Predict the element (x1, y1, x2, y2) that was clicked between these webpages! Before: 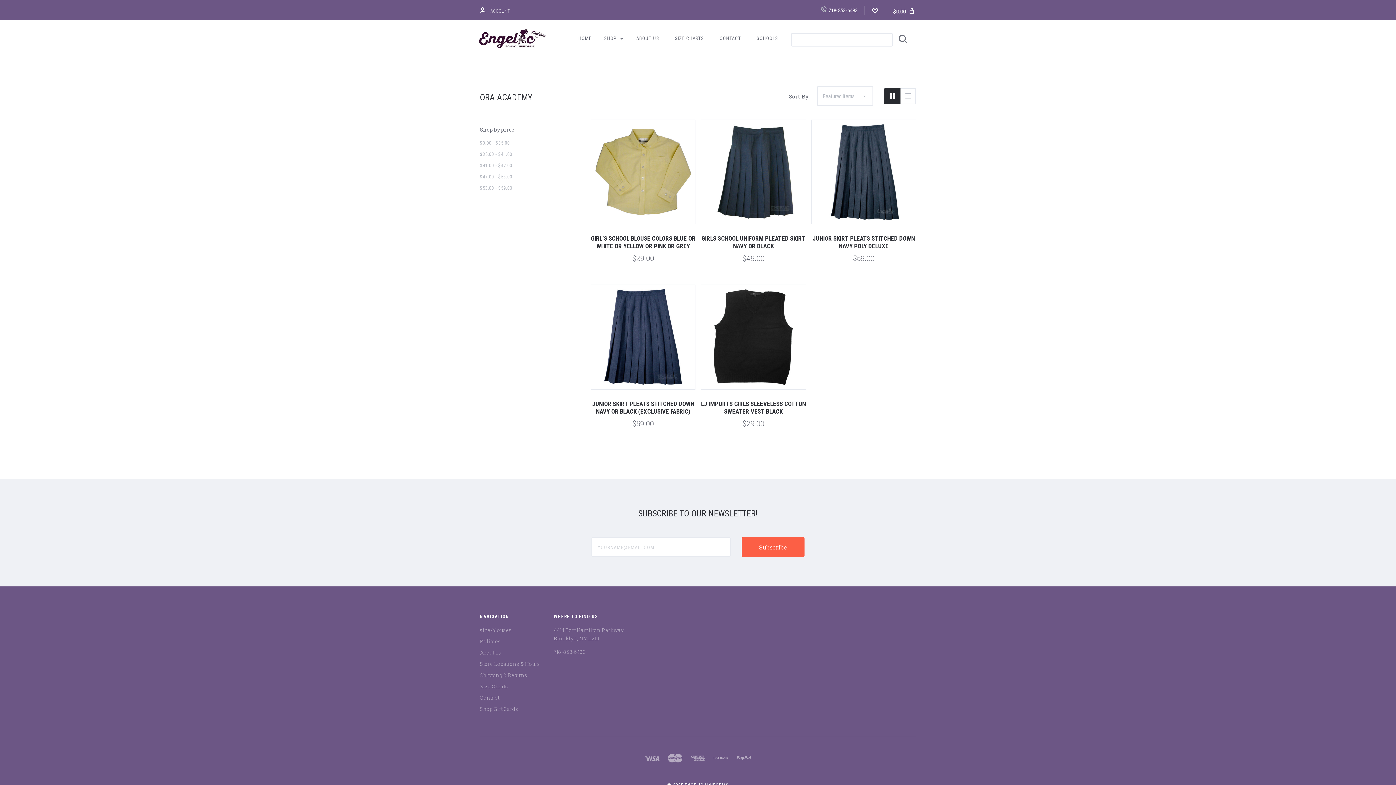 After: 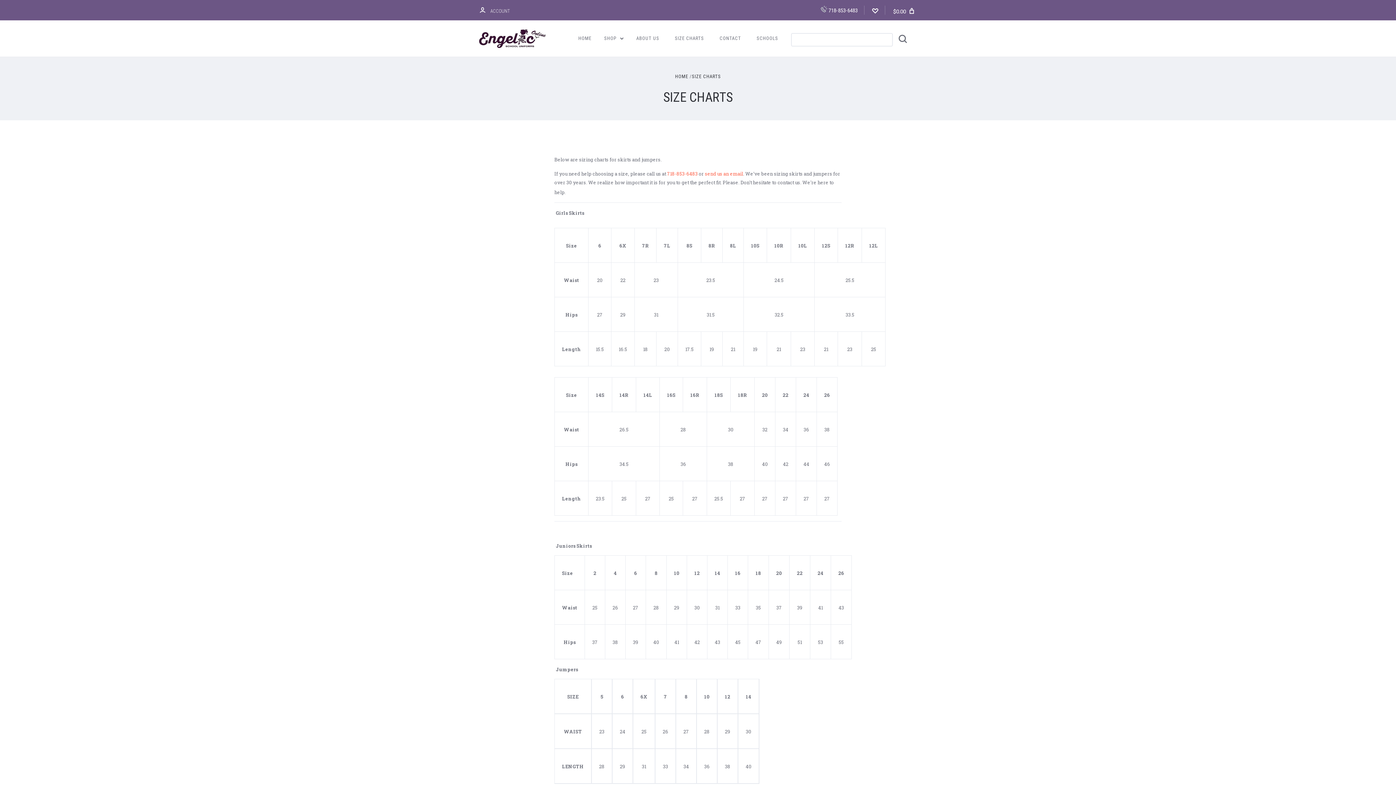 Action: bbox: (667, 28, 711, 47) label: SIZE CHARTS